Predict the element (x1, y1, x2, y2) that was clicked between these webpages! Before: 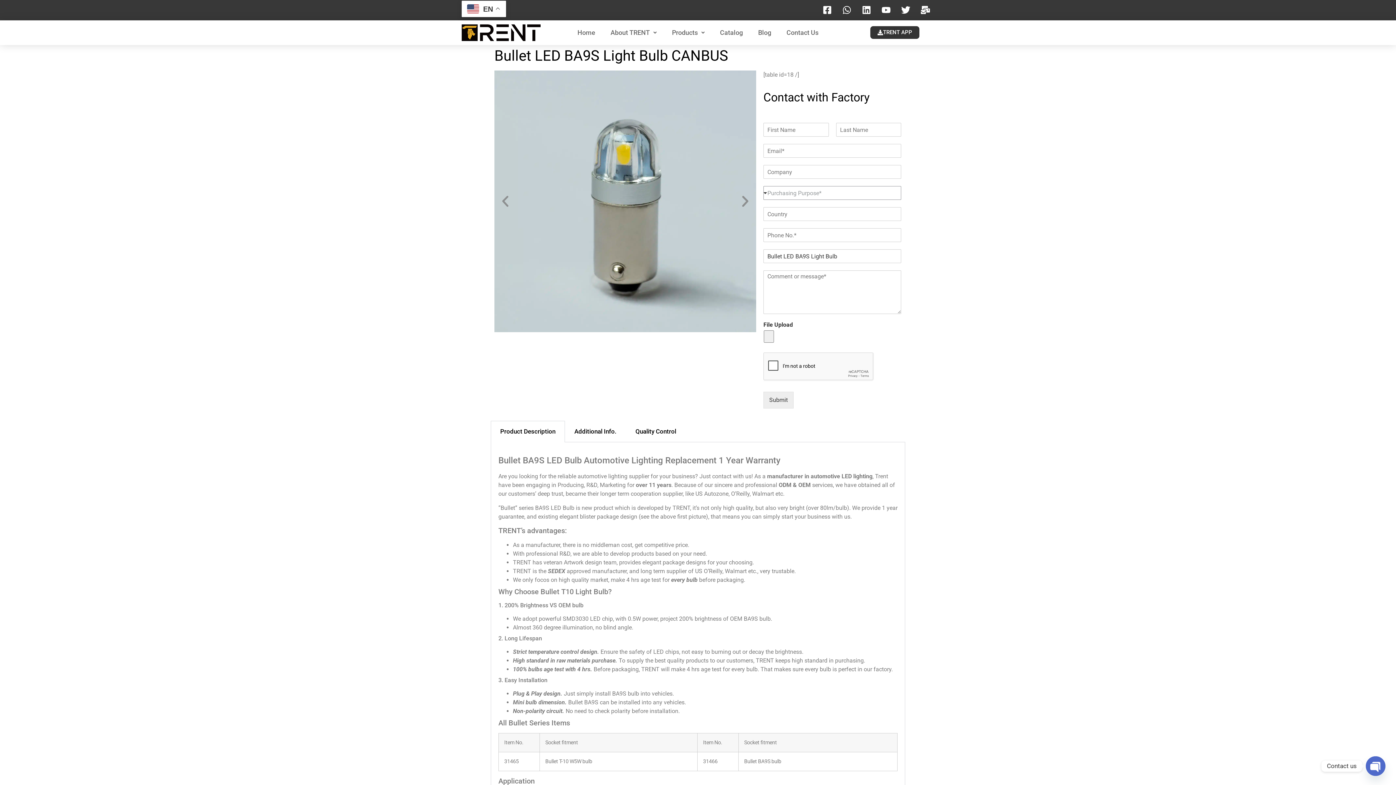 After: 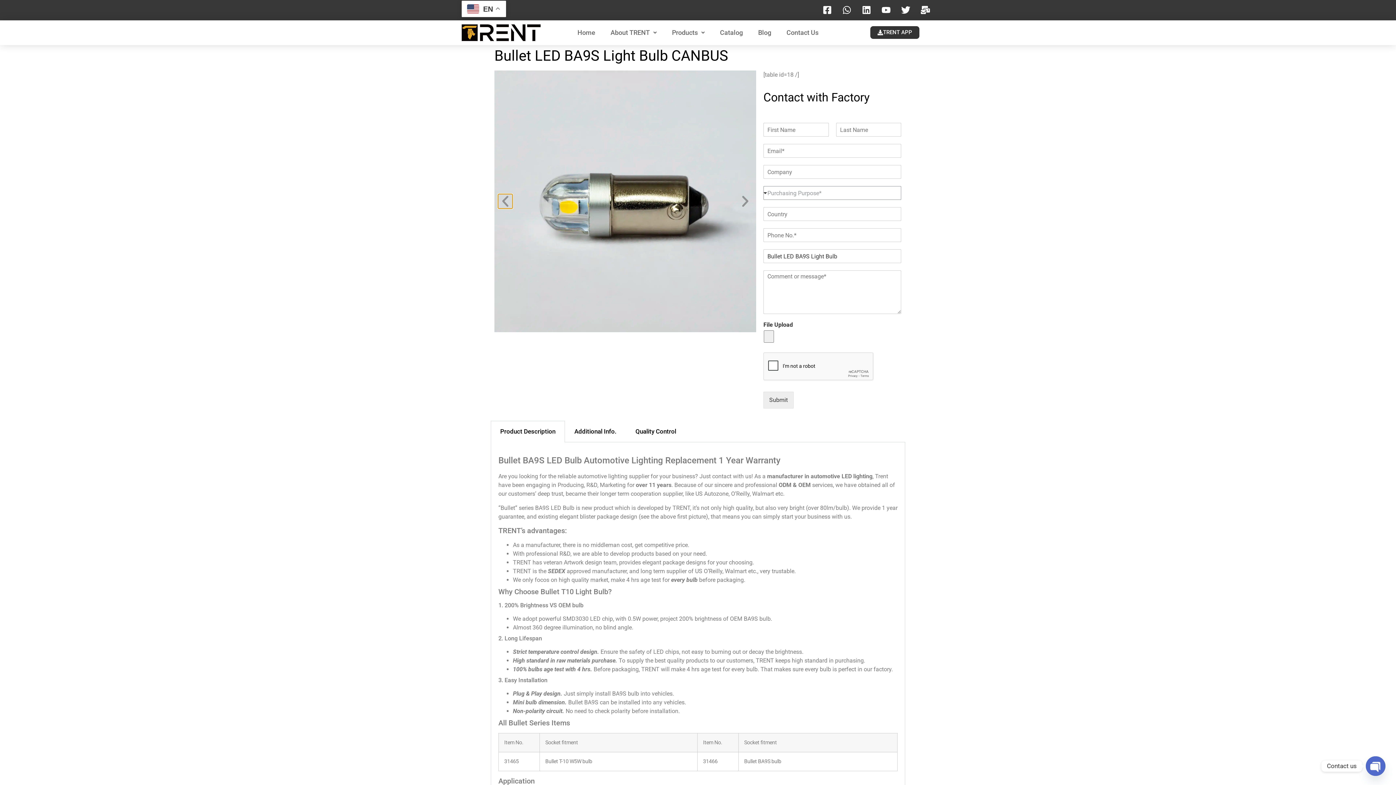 Action: bbox: (498, 194, 512, 208) label: Previous slide